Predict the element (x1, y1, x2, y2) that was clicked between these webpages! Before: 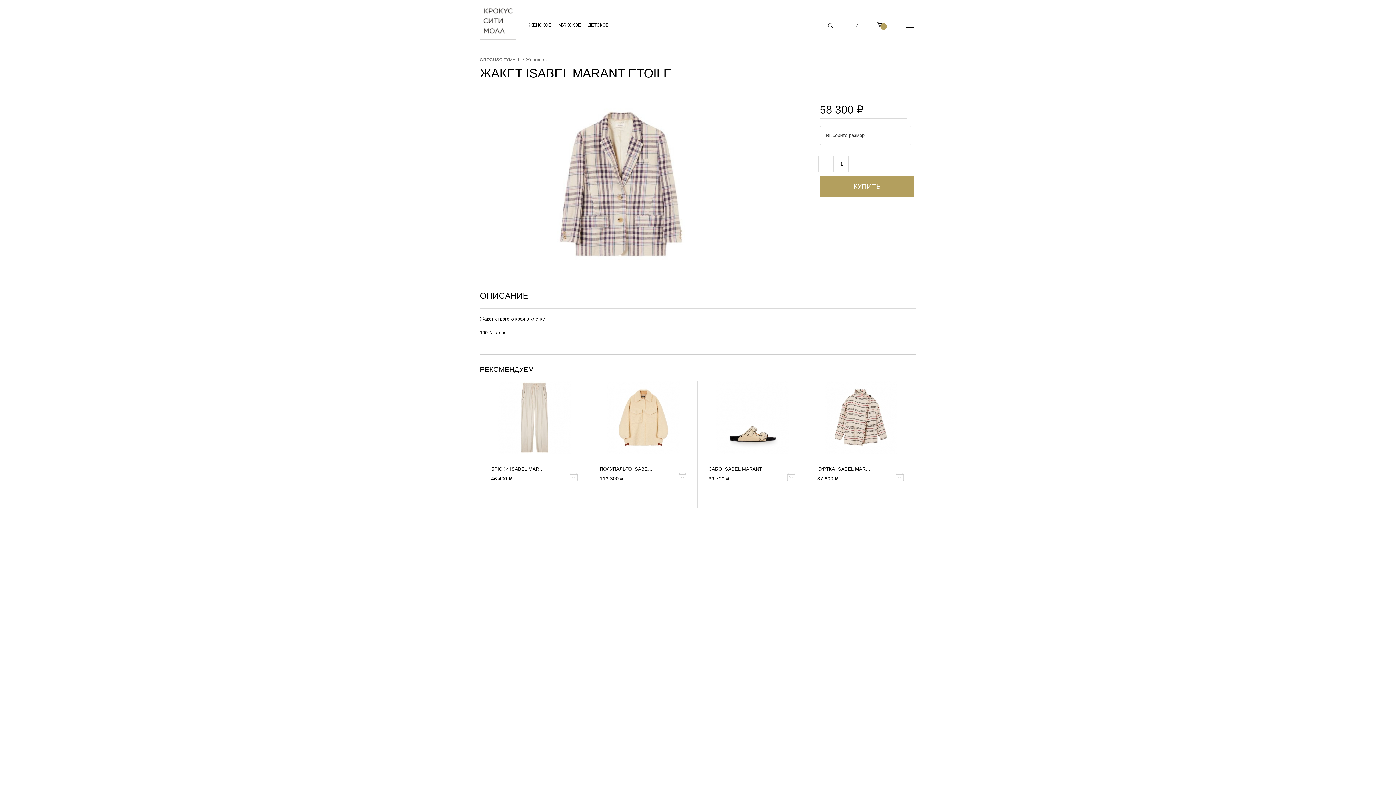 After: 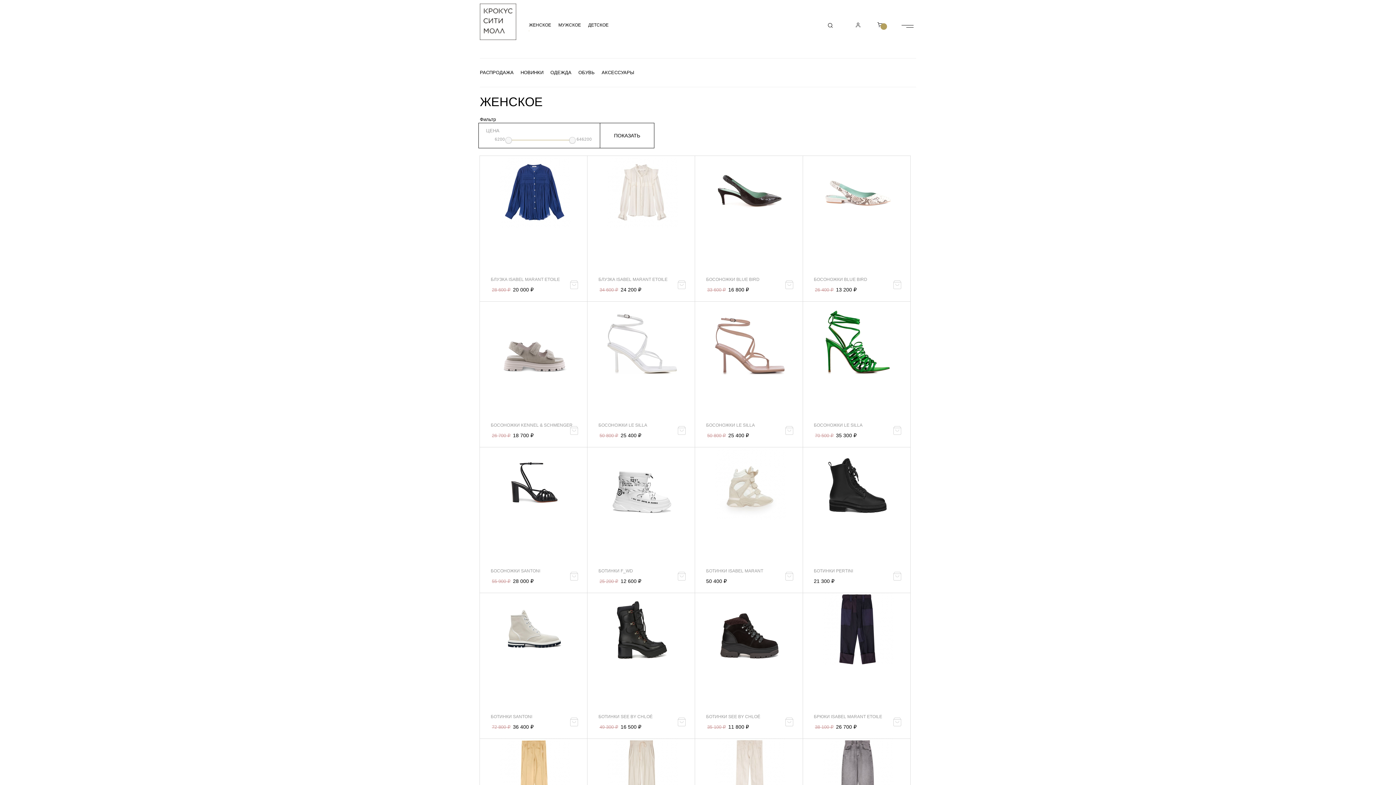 Action: label: ЖЕНСКОЕ bbox: (529, 16, 551, 31)